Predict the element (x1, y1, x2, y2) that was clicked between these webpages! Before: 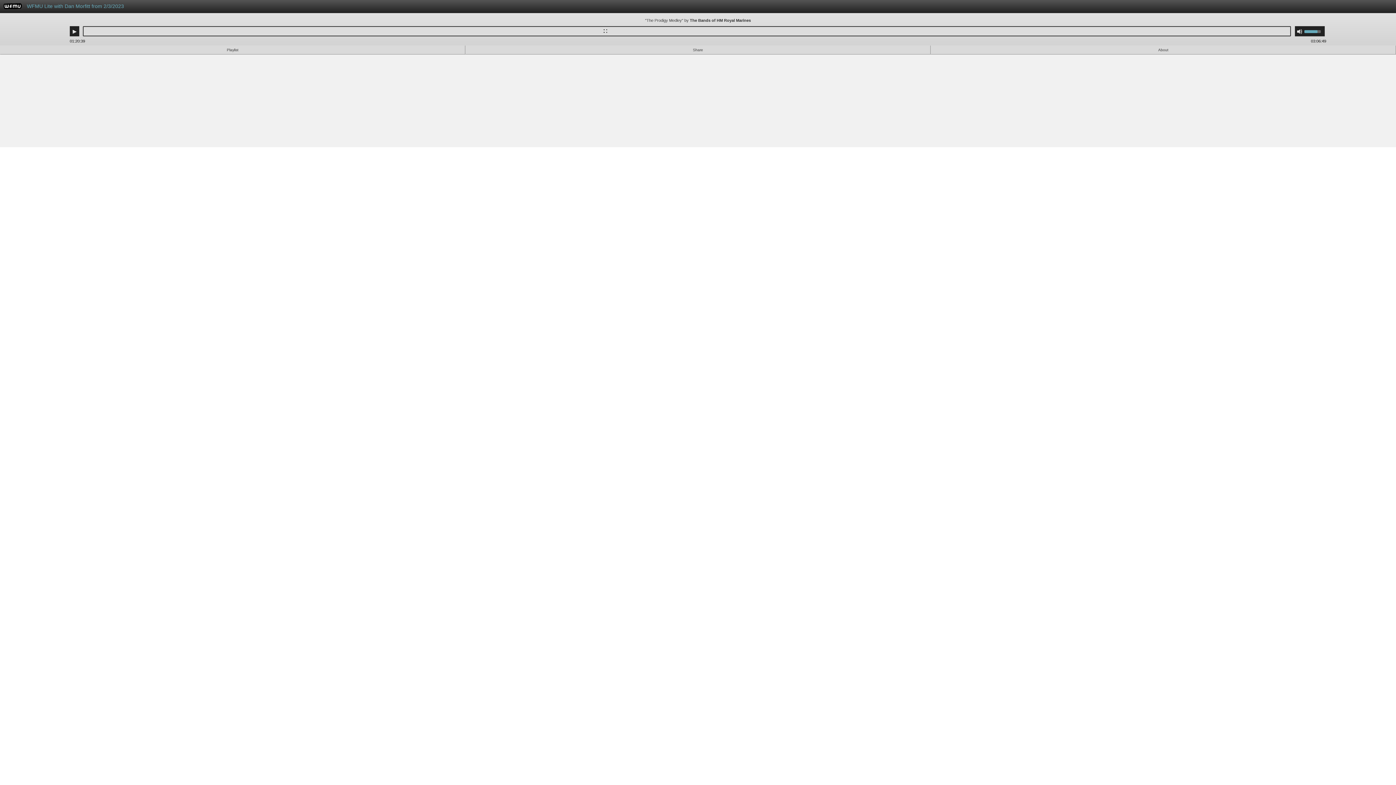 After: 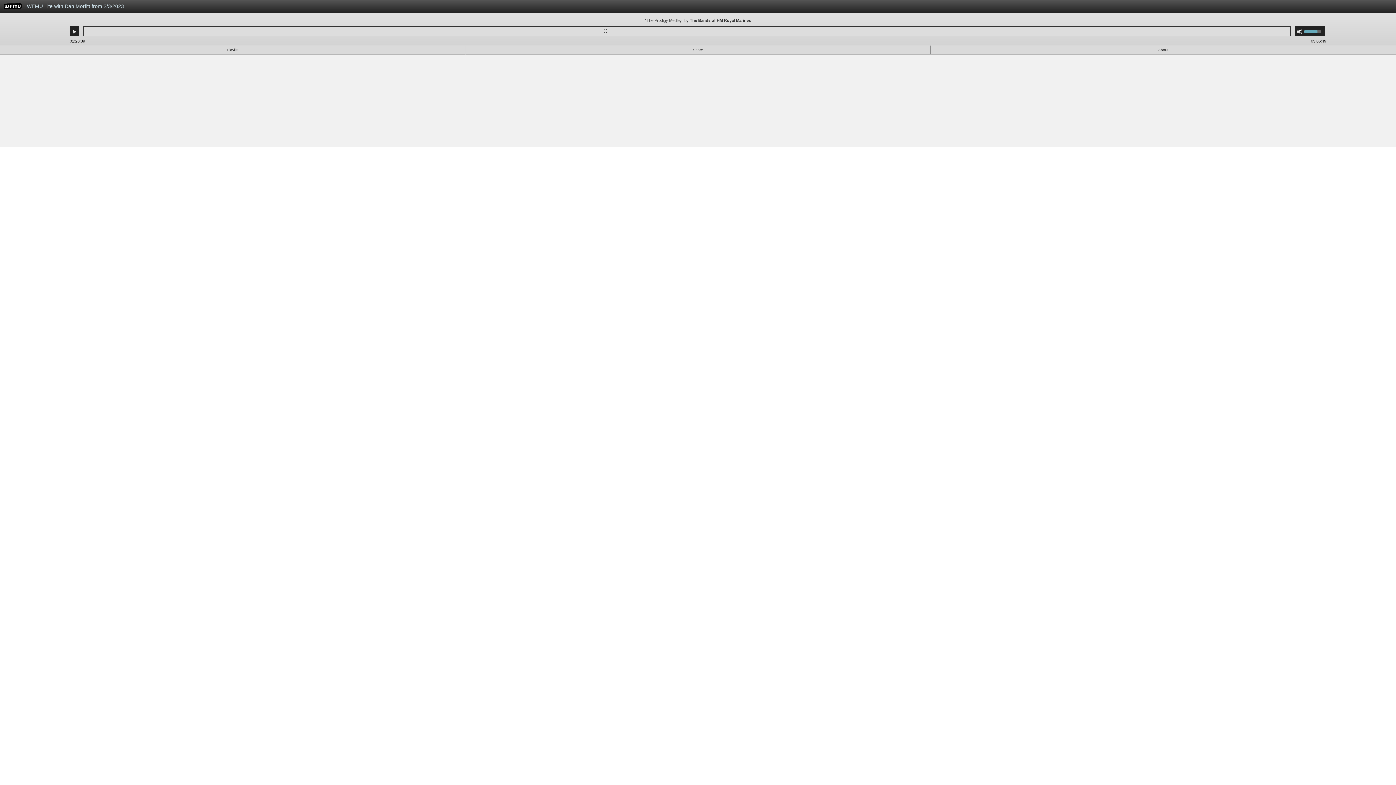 Action: bbox: (23, 0, 995, 16) label: WFMU Lite with Dan Morfitt from 2/3/2023